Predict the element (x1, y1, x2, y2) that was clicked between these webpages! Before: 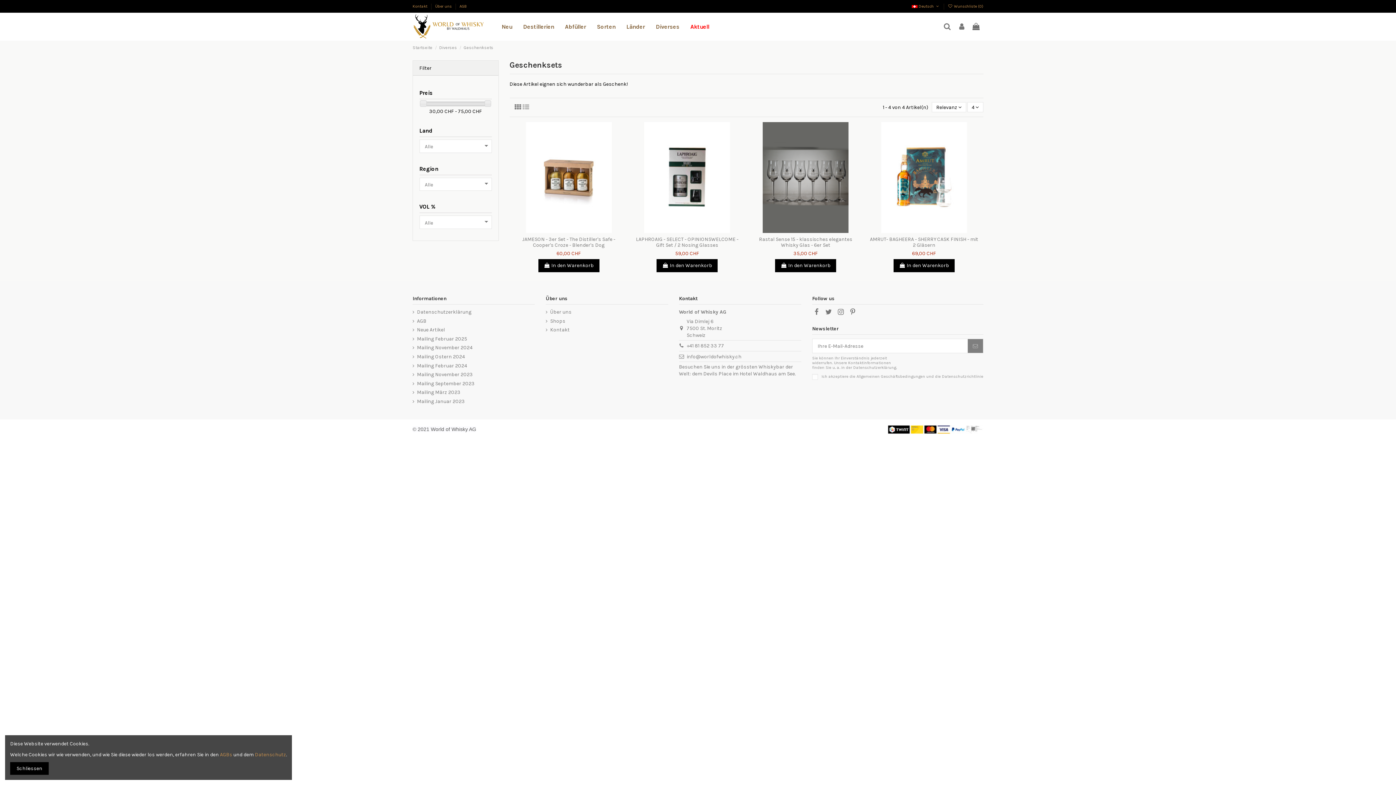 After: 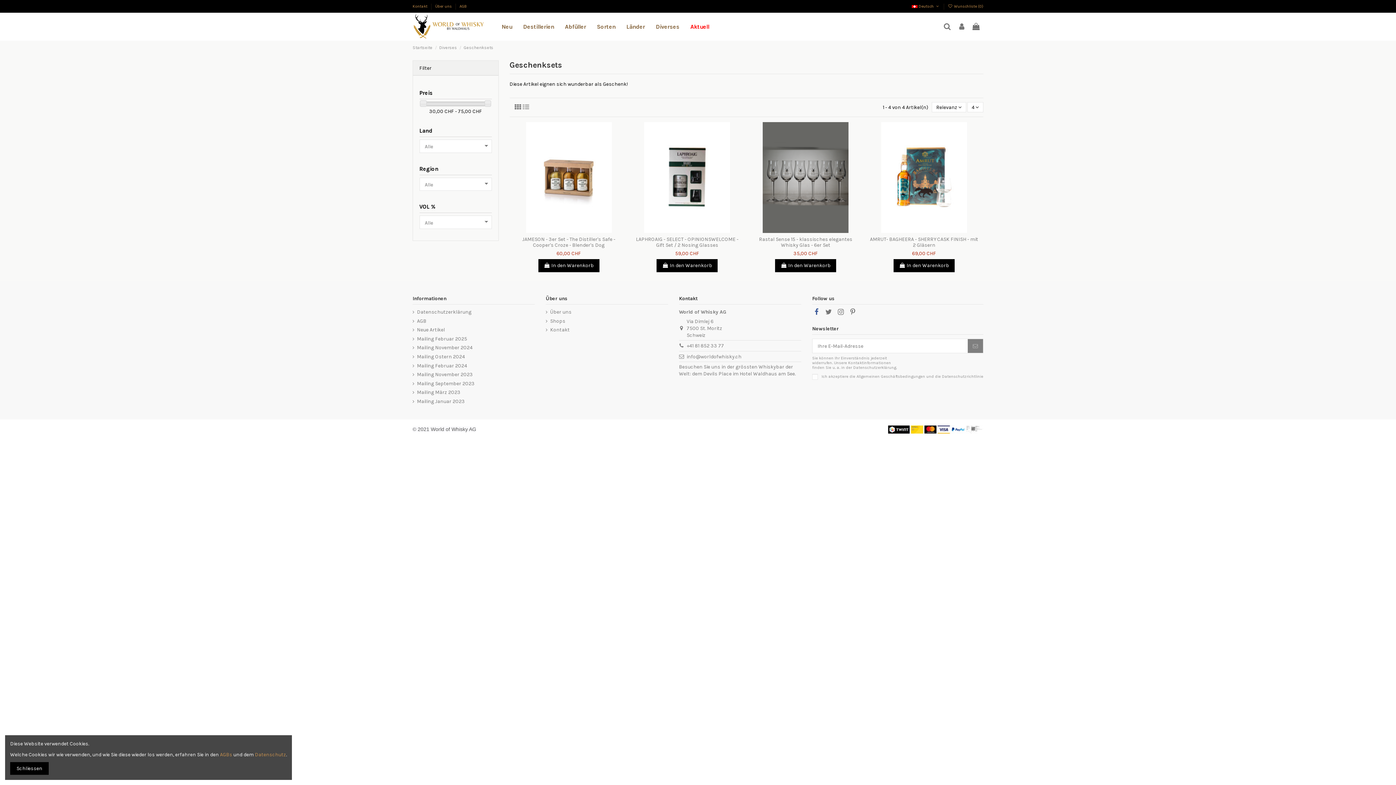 Action: bbox: (812, 308, 821, 316)